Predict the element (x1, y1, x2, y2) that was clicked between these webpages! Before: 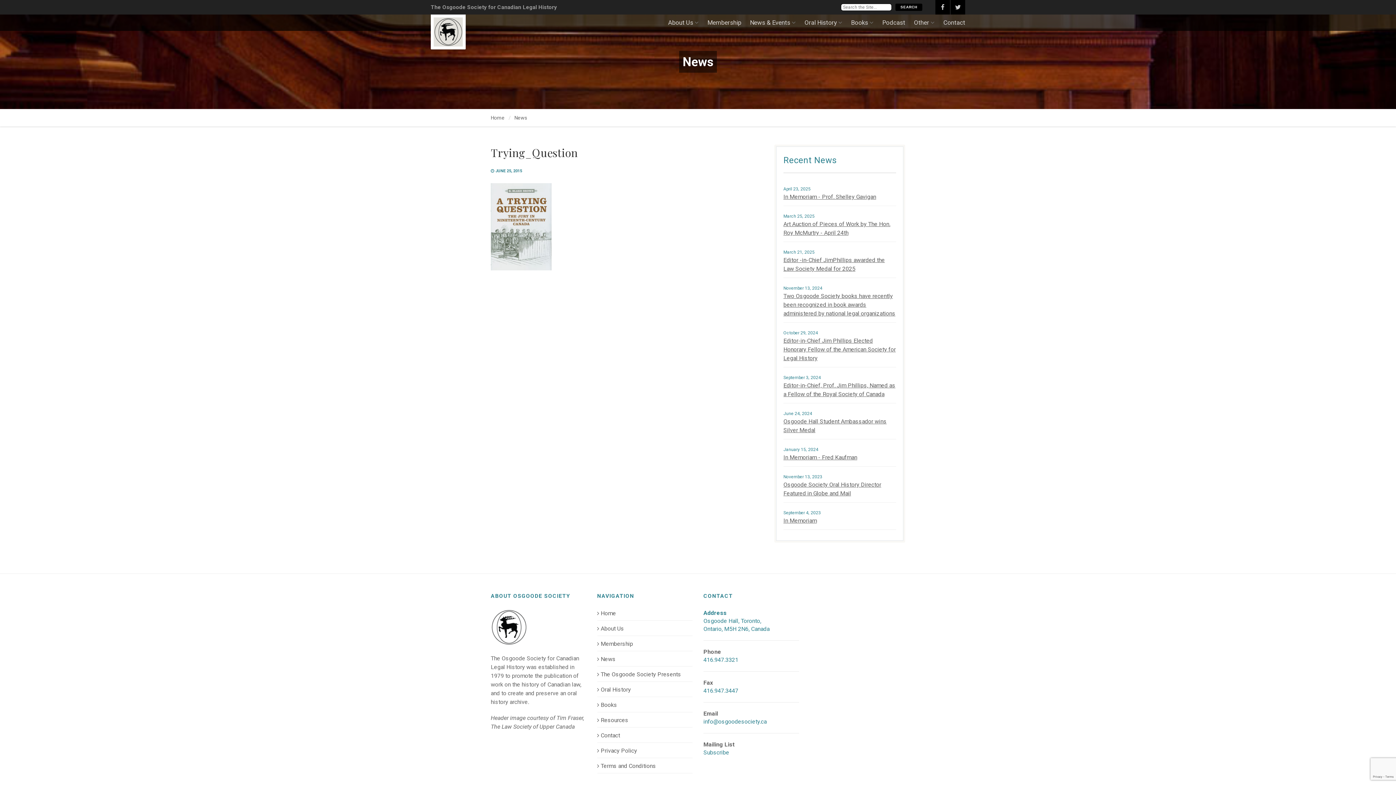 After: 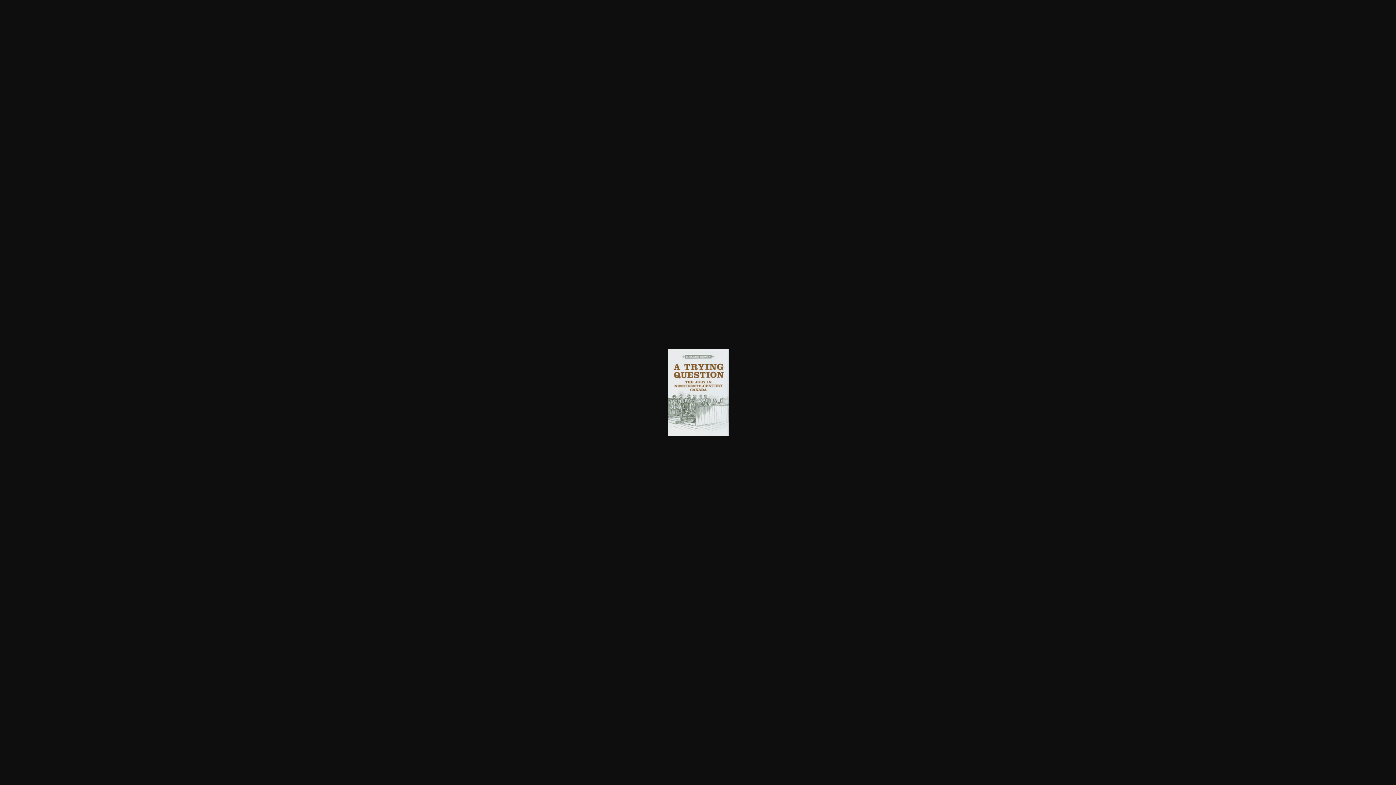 Action: bbox: (490, 222, 551, 229)